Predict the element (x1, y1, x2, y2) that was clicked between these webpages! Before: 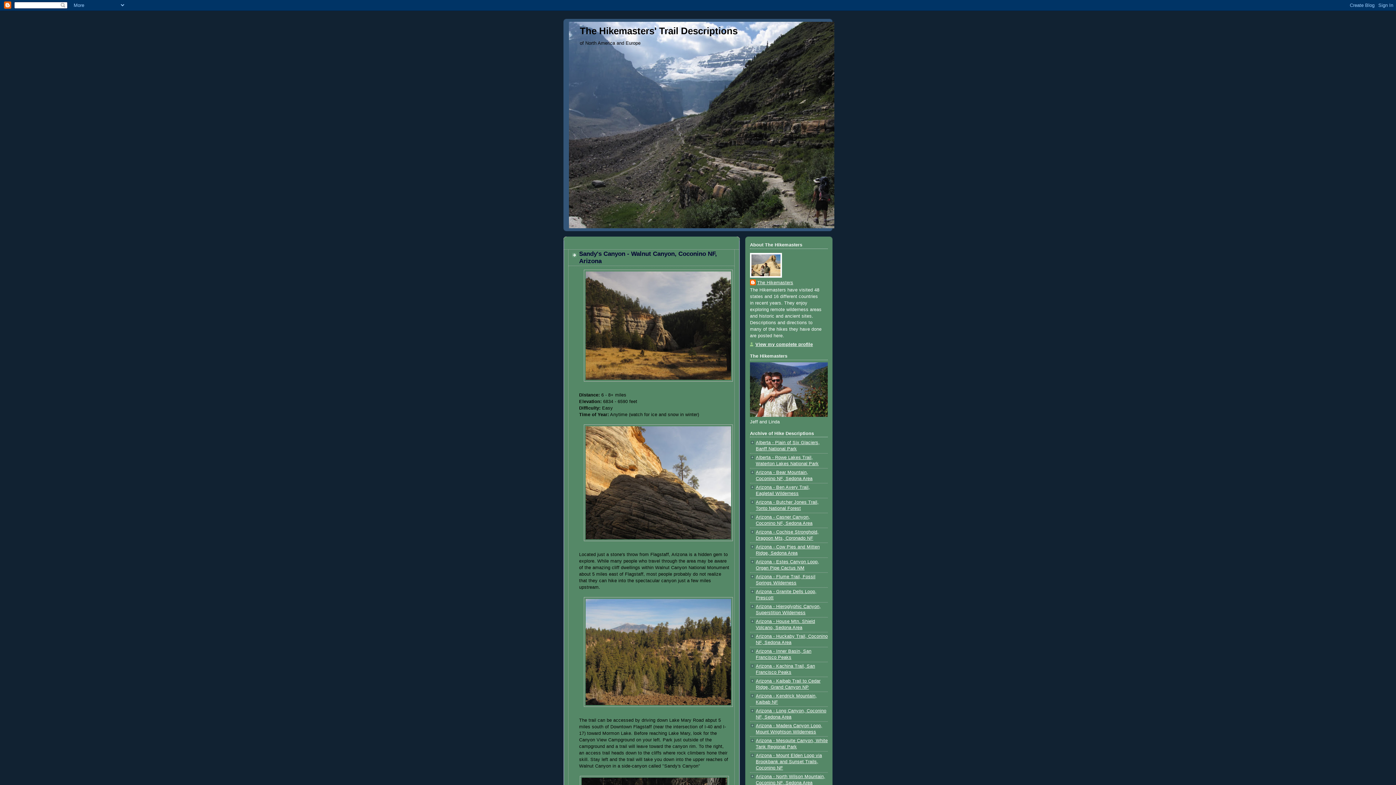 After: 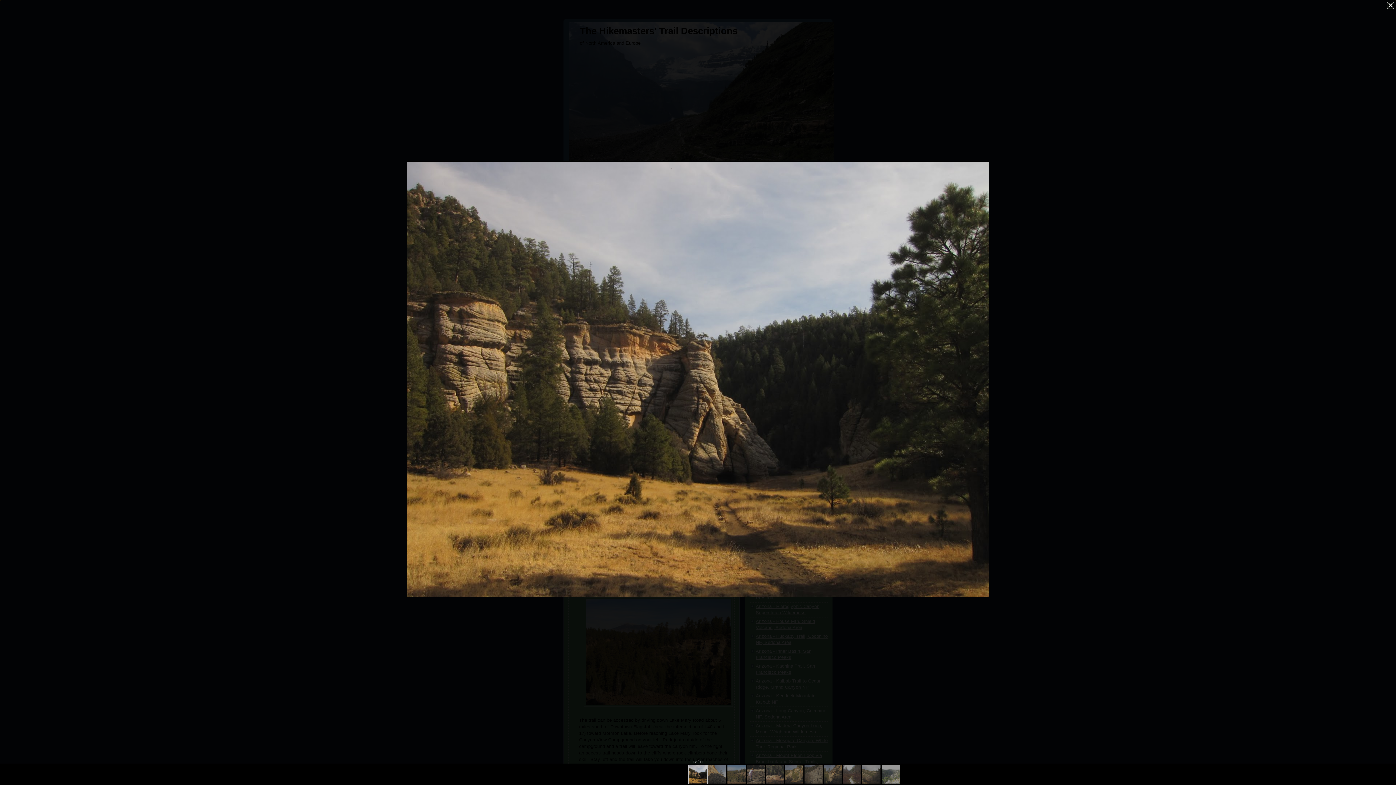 Action: bbox: (583, 379, 732, 384)